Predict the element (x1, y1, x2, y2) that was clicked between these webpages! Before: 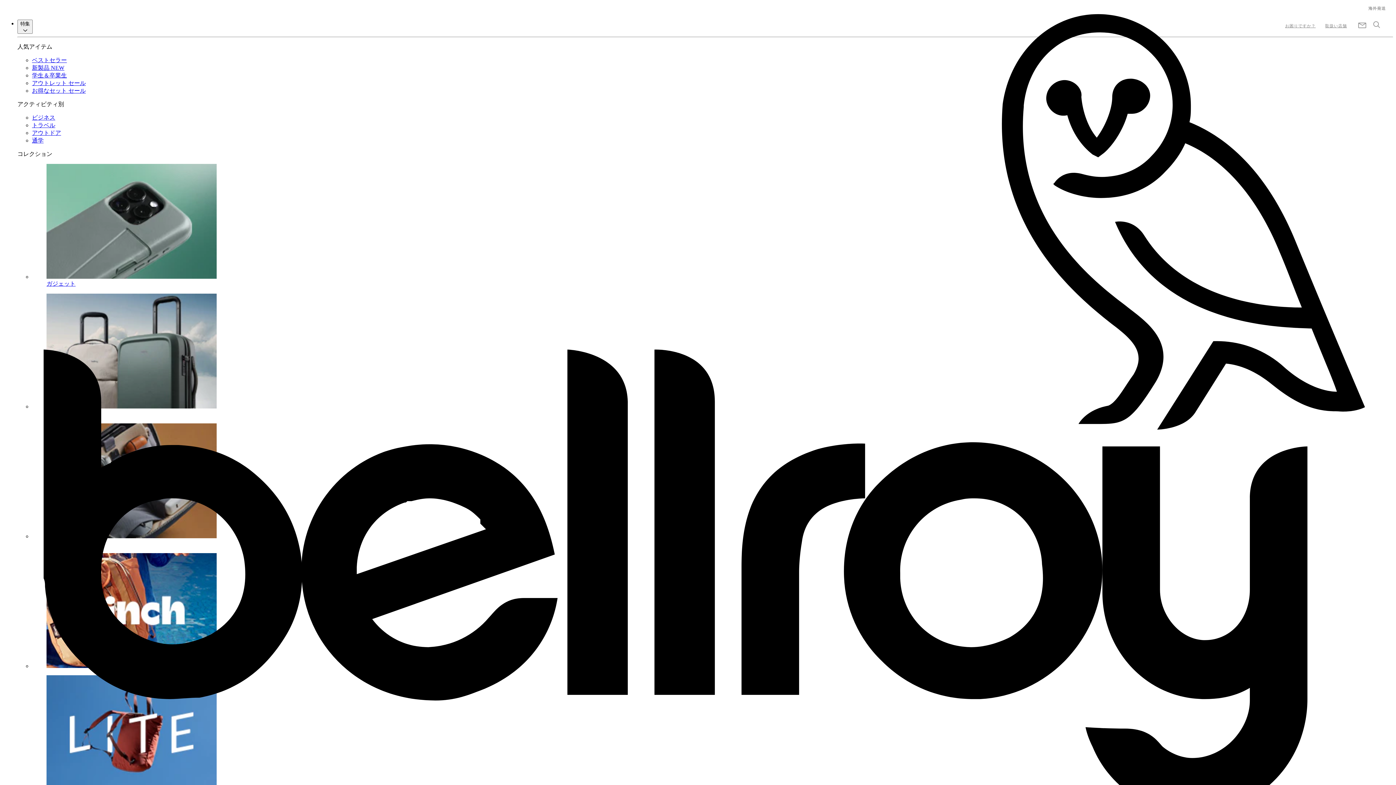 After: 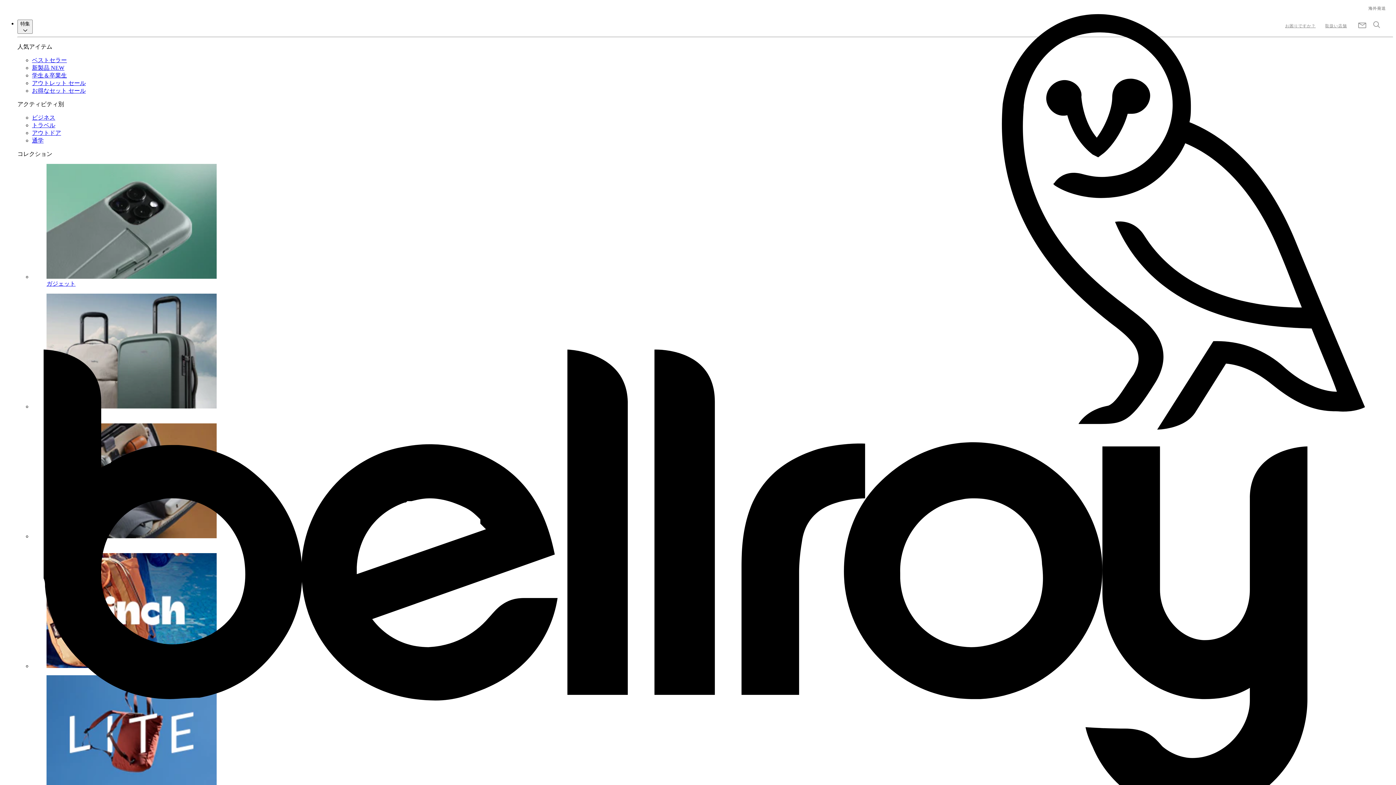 Action: bbox: (1356, 21, 1368, 31)